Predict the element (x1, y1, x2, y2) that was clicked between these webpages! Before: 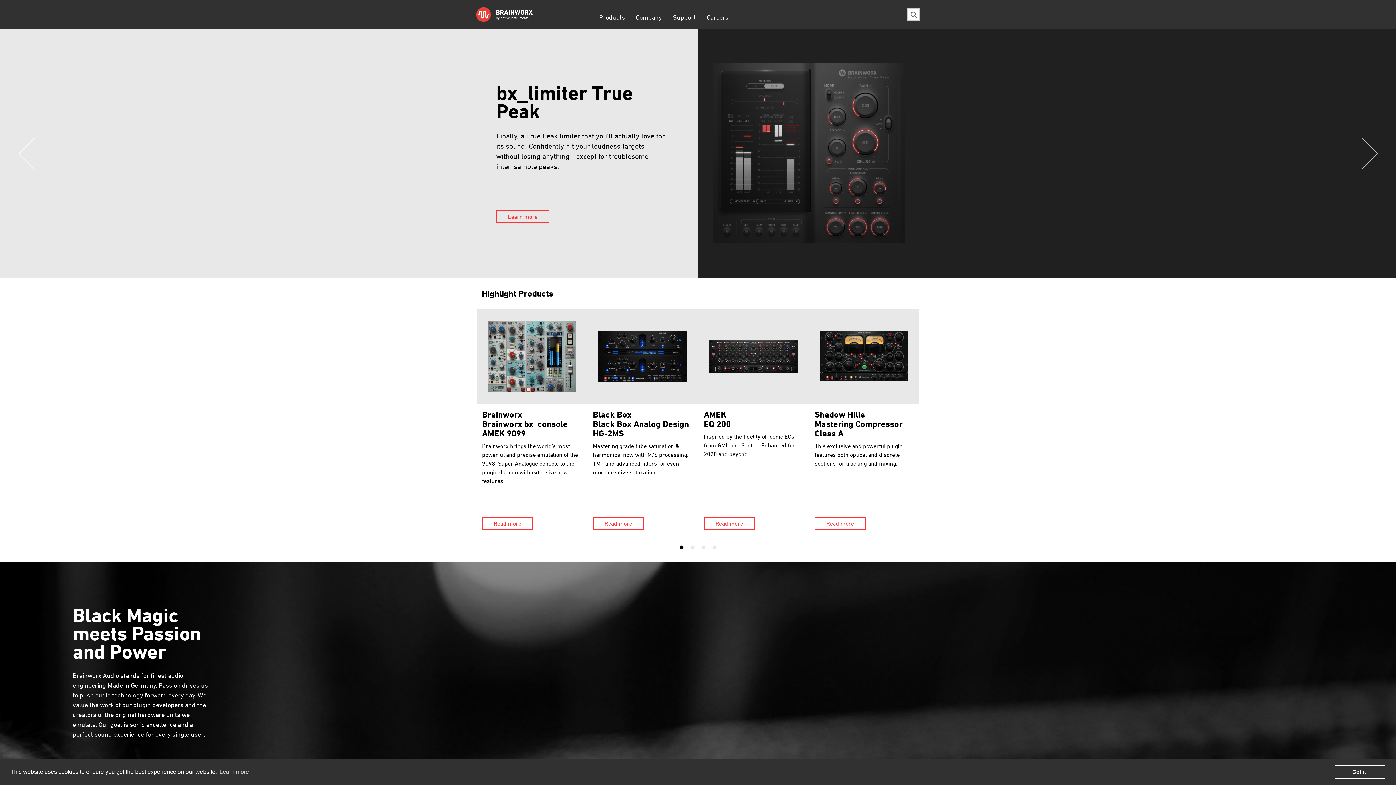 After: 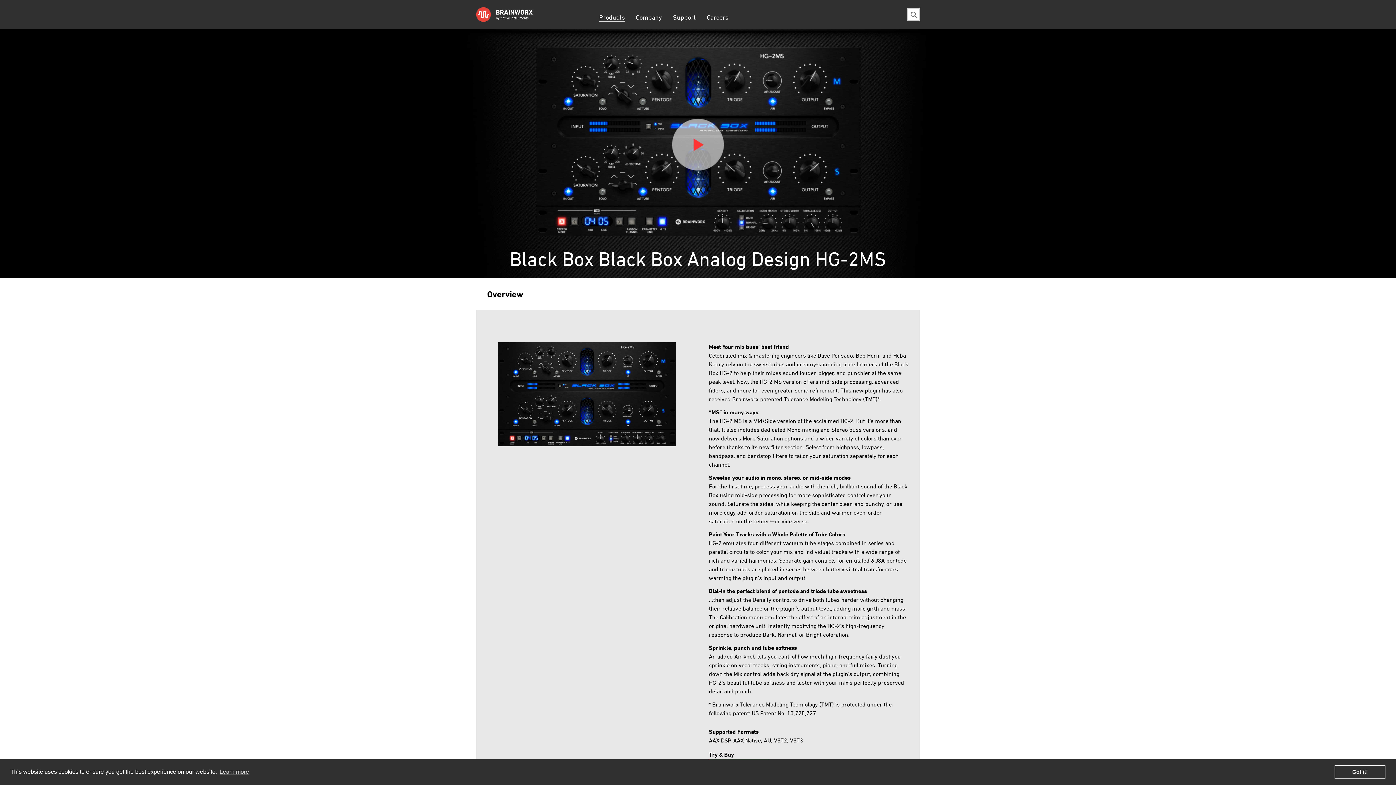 Action: bbox: (593, 409, 689, 438) label: Black Box
Black Box Analog Design HG-2MS